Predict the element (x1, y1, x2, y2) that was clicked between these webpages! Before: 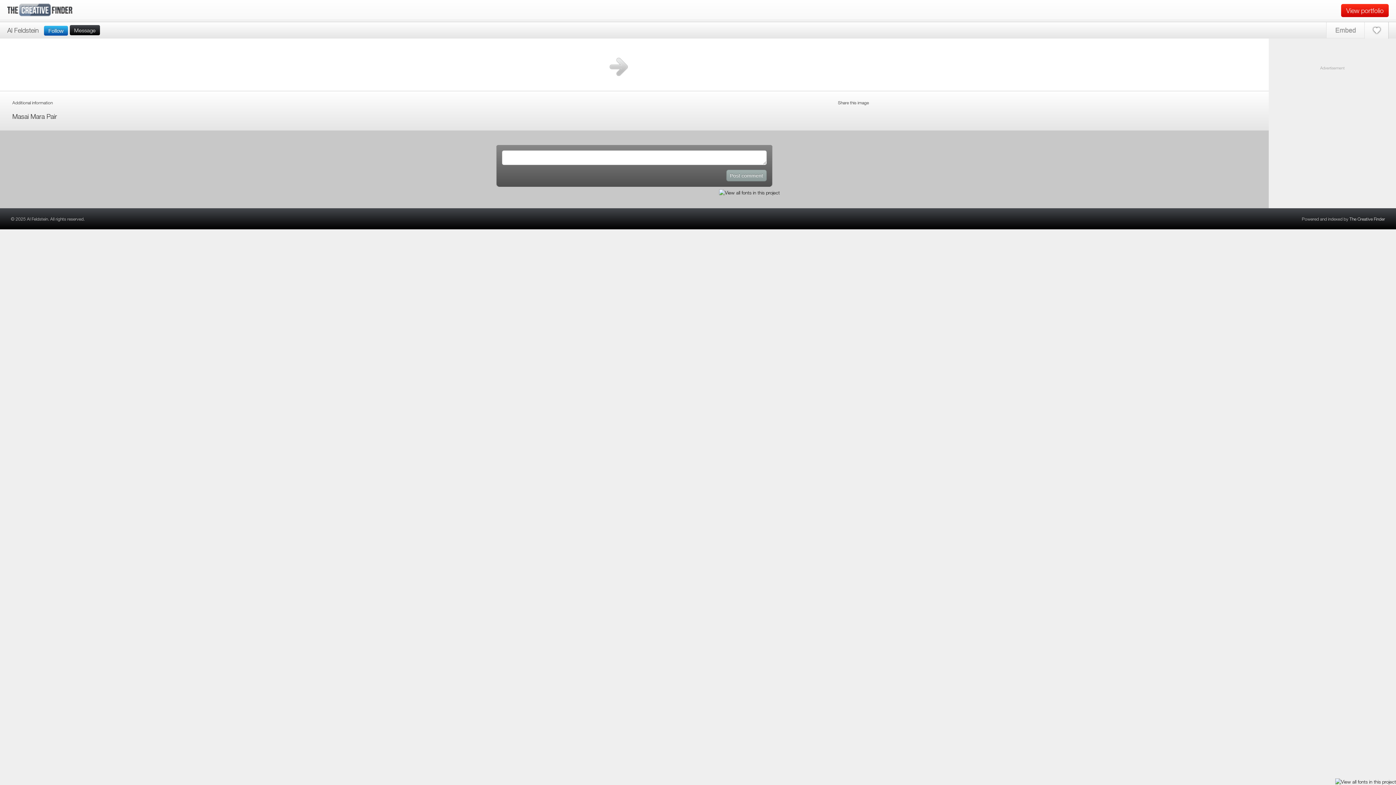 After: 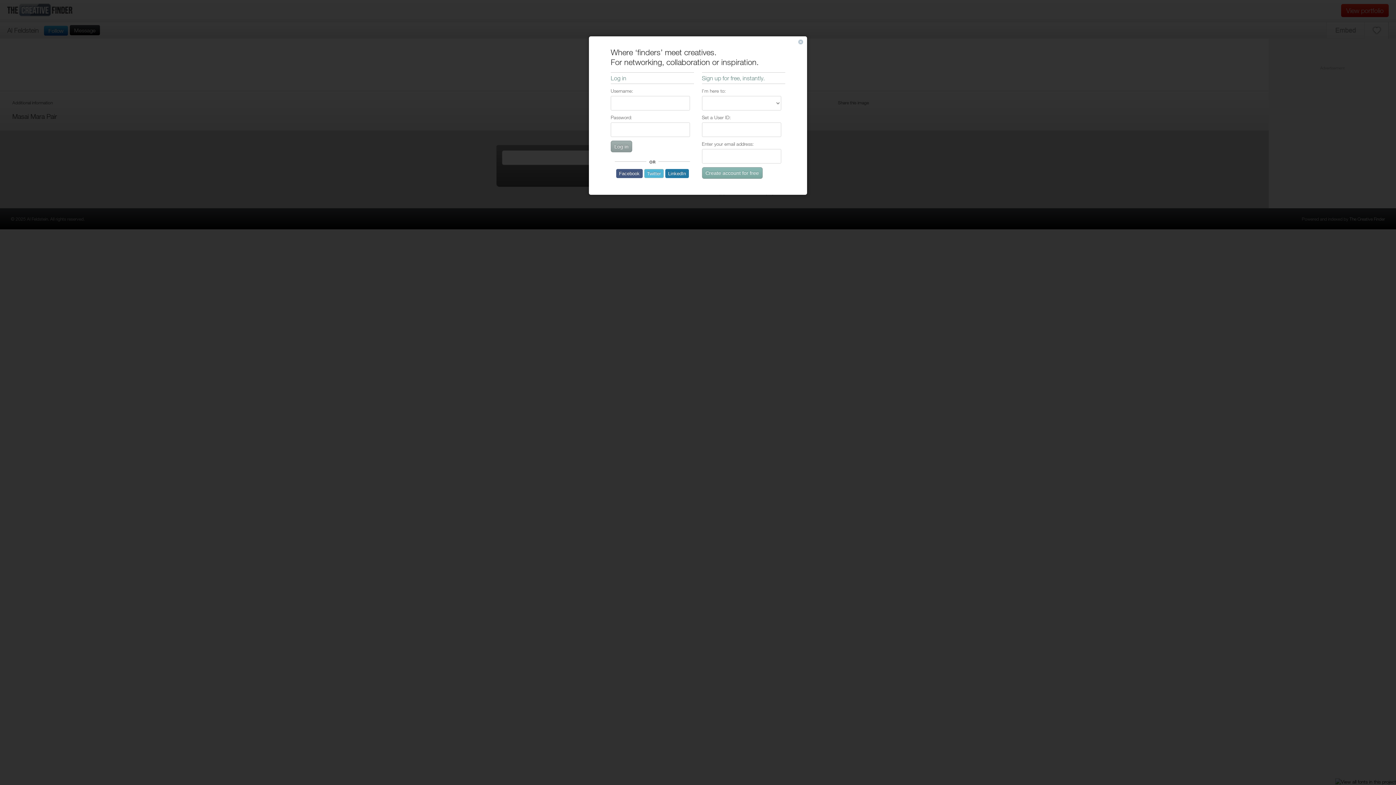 Action: label: Message bbox: (69, 25, 100, 35)